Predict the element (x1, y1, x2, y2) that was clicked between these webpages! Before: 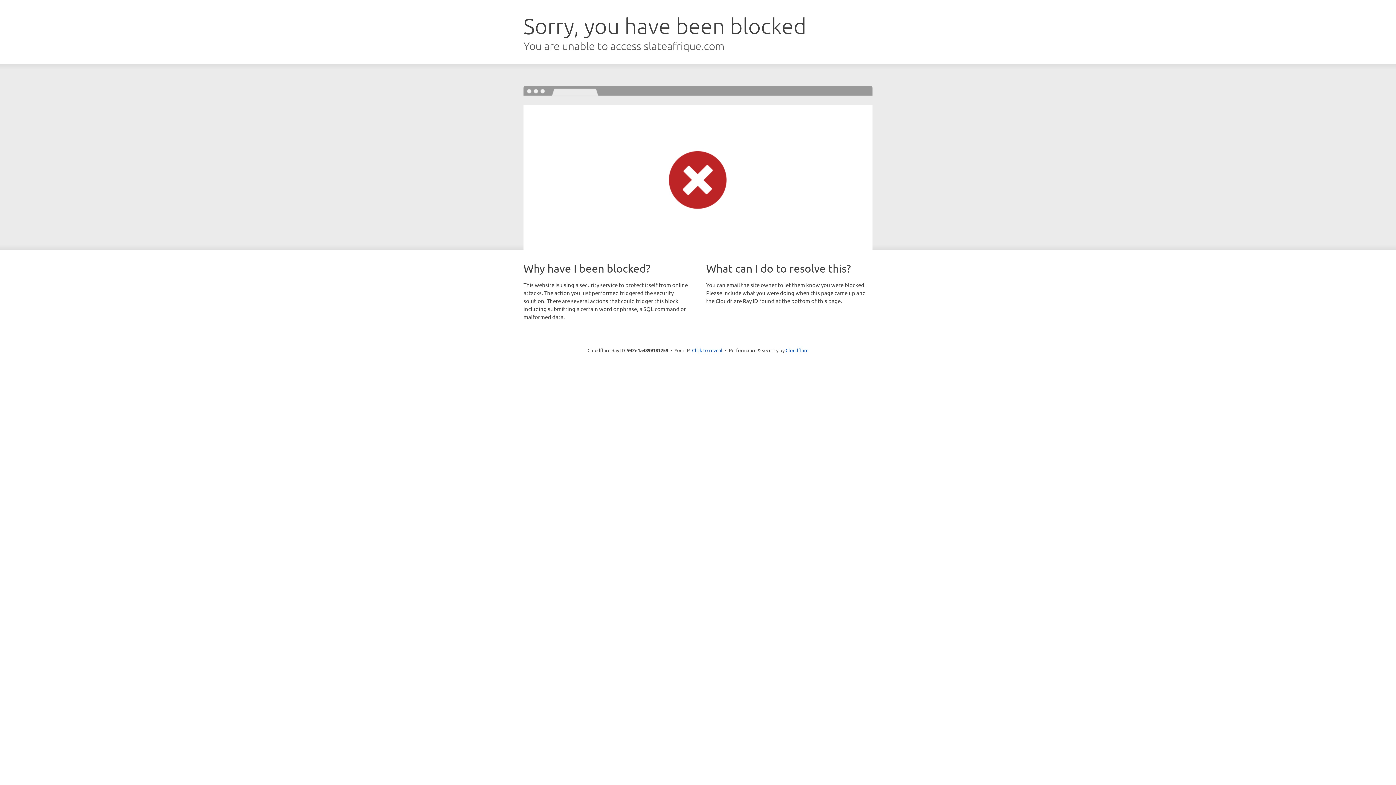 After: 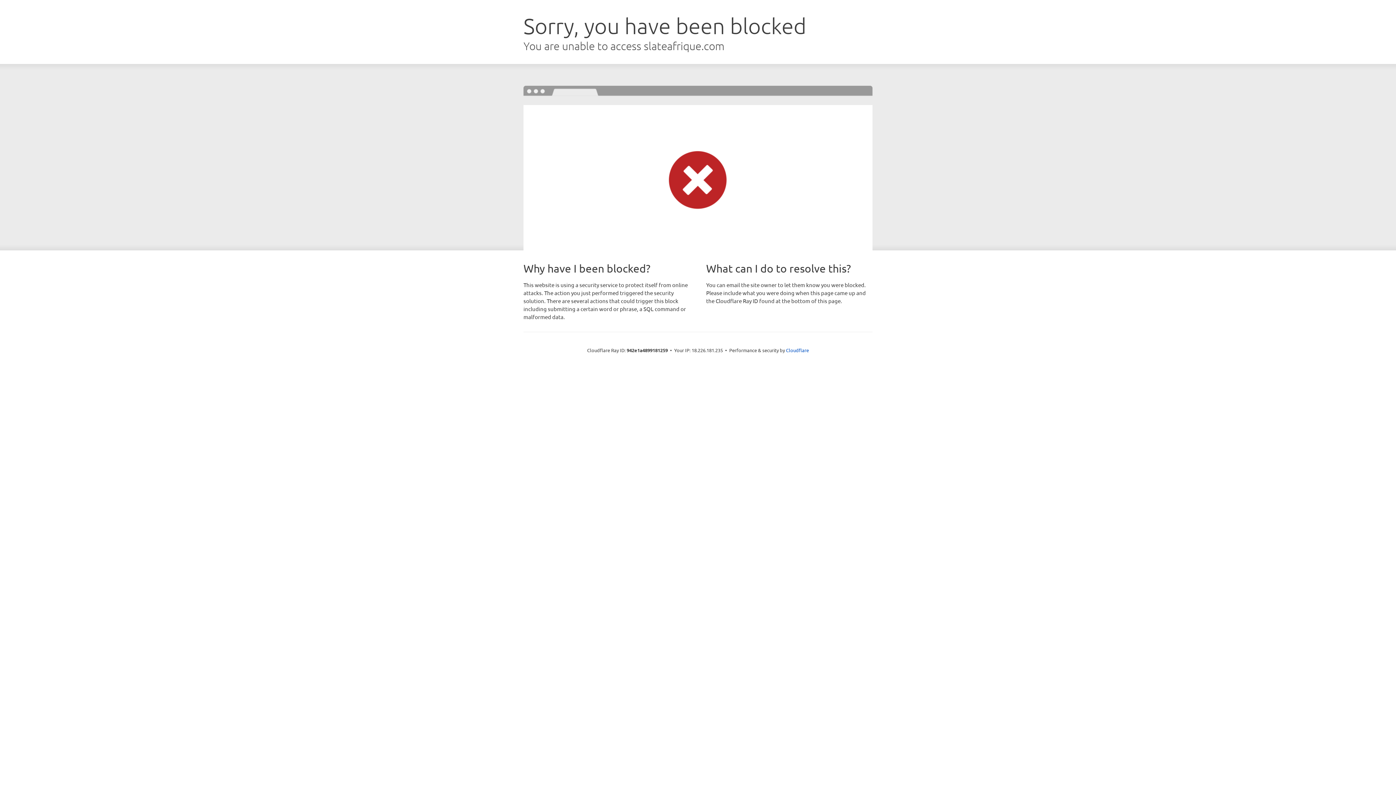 Action: label: Click to reveal bbox: (692, 346, 722, 353)